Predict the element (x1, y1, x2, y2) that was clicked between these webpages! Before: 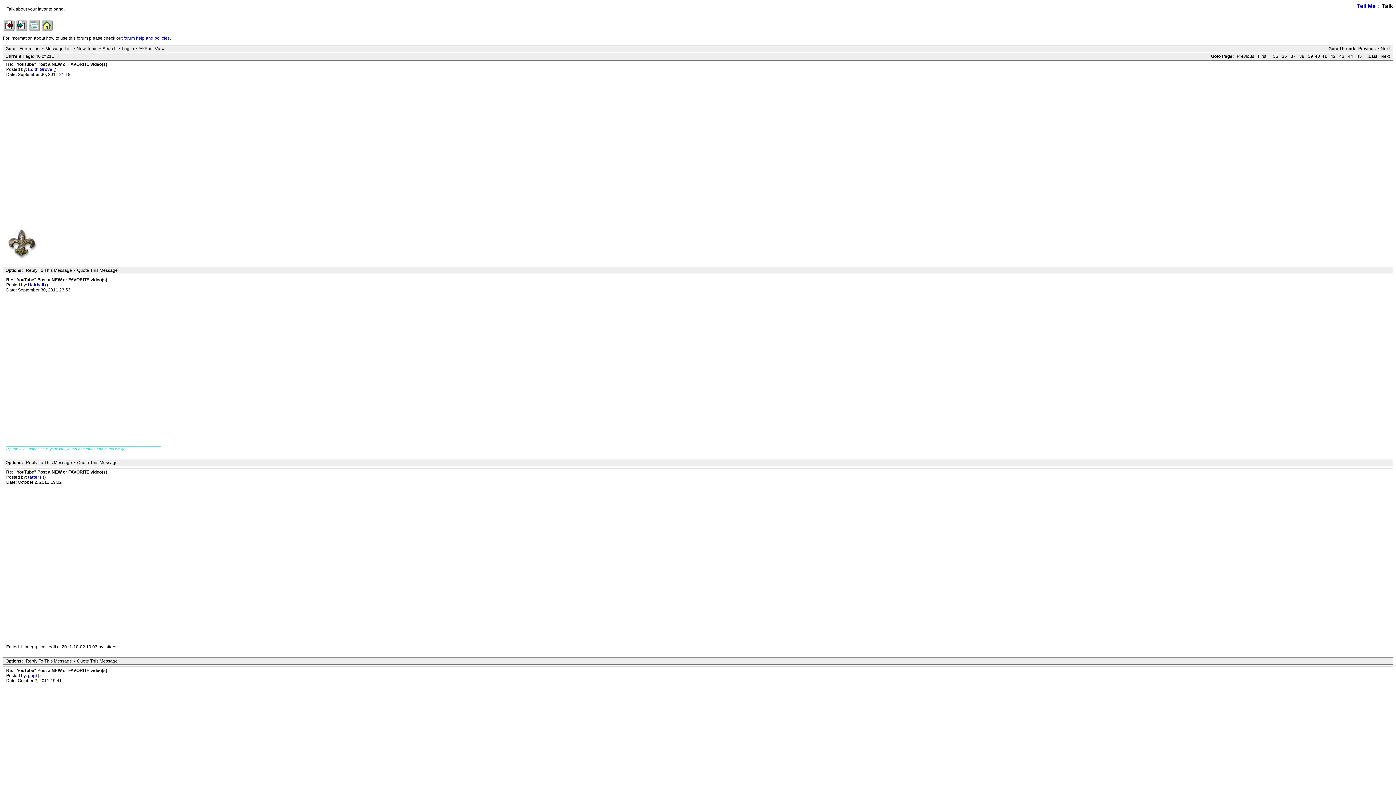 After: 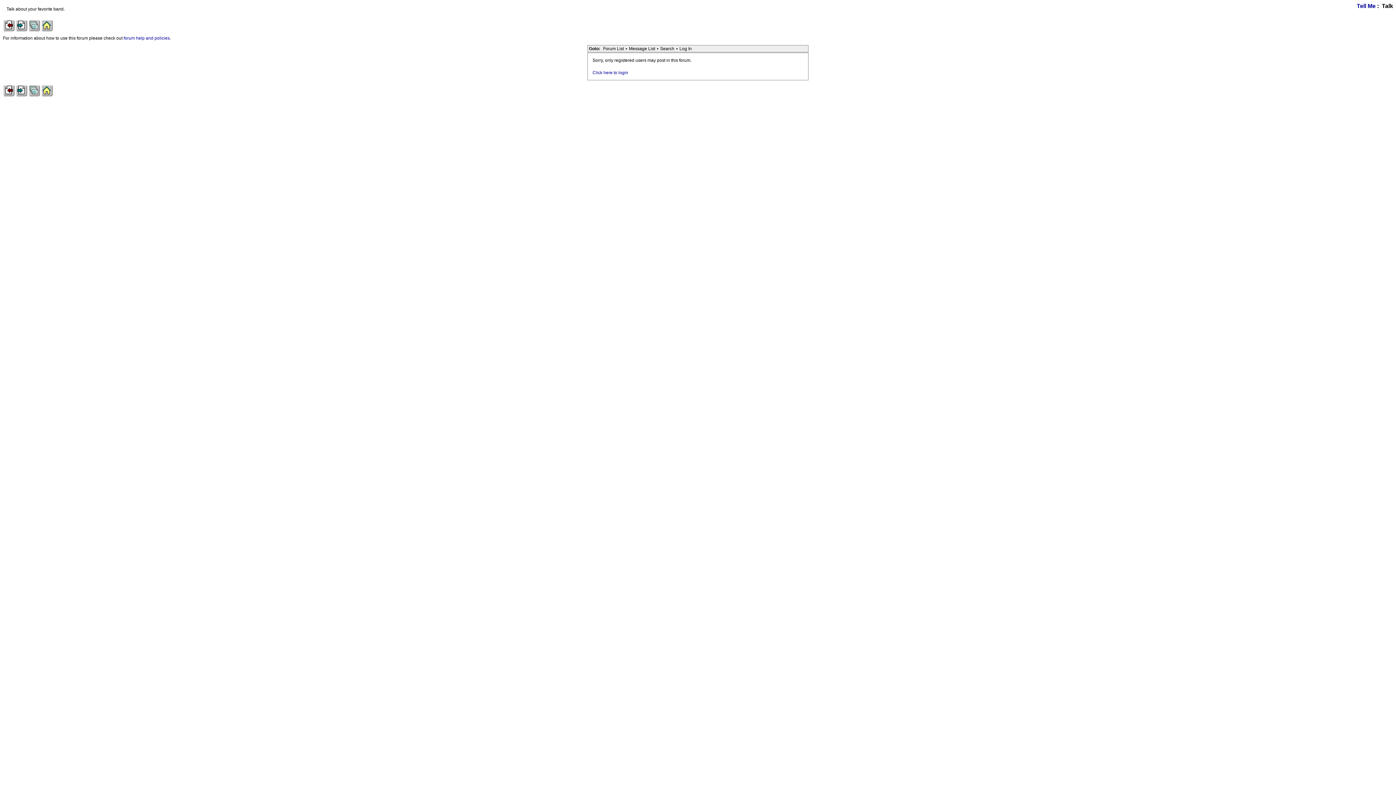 Action: bbox: (74, 45, 99, 51) label: New Topic